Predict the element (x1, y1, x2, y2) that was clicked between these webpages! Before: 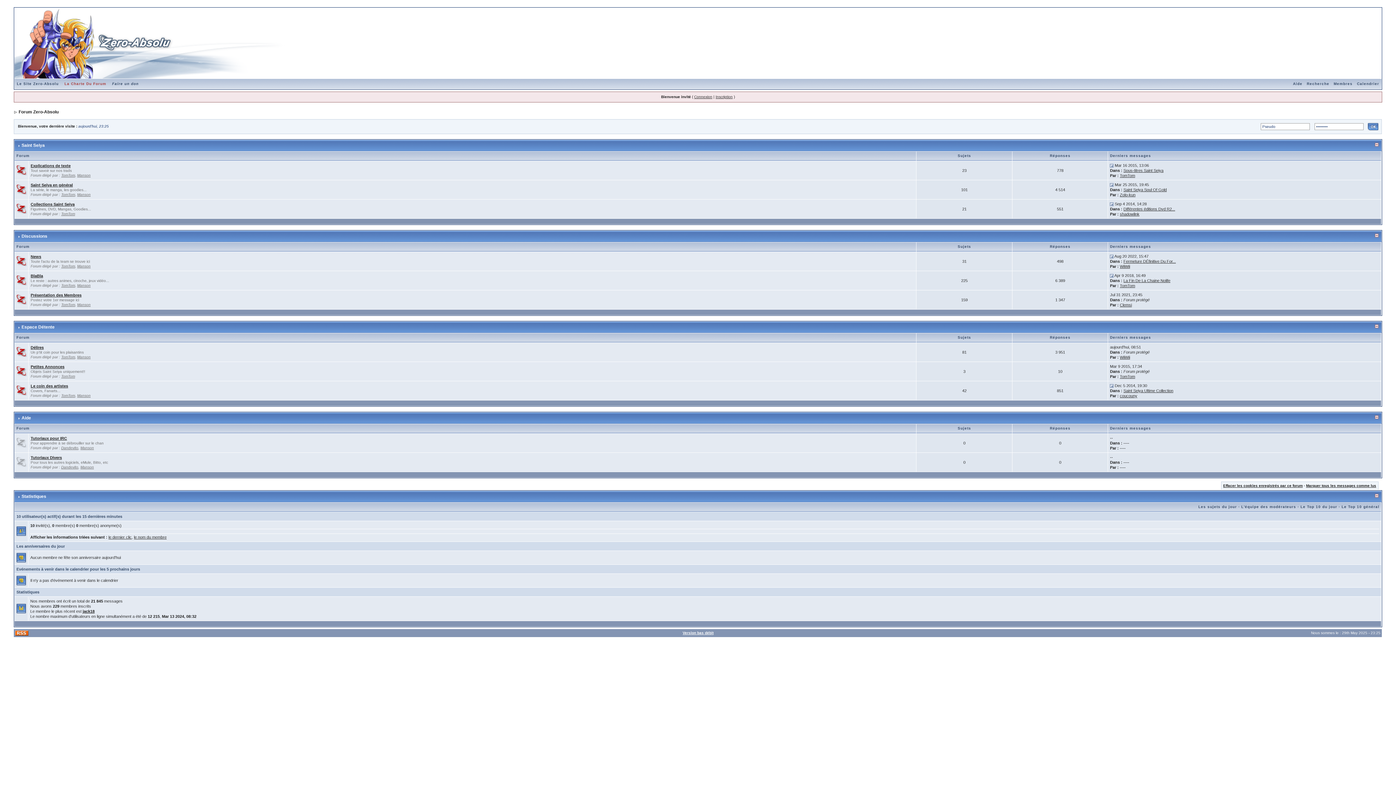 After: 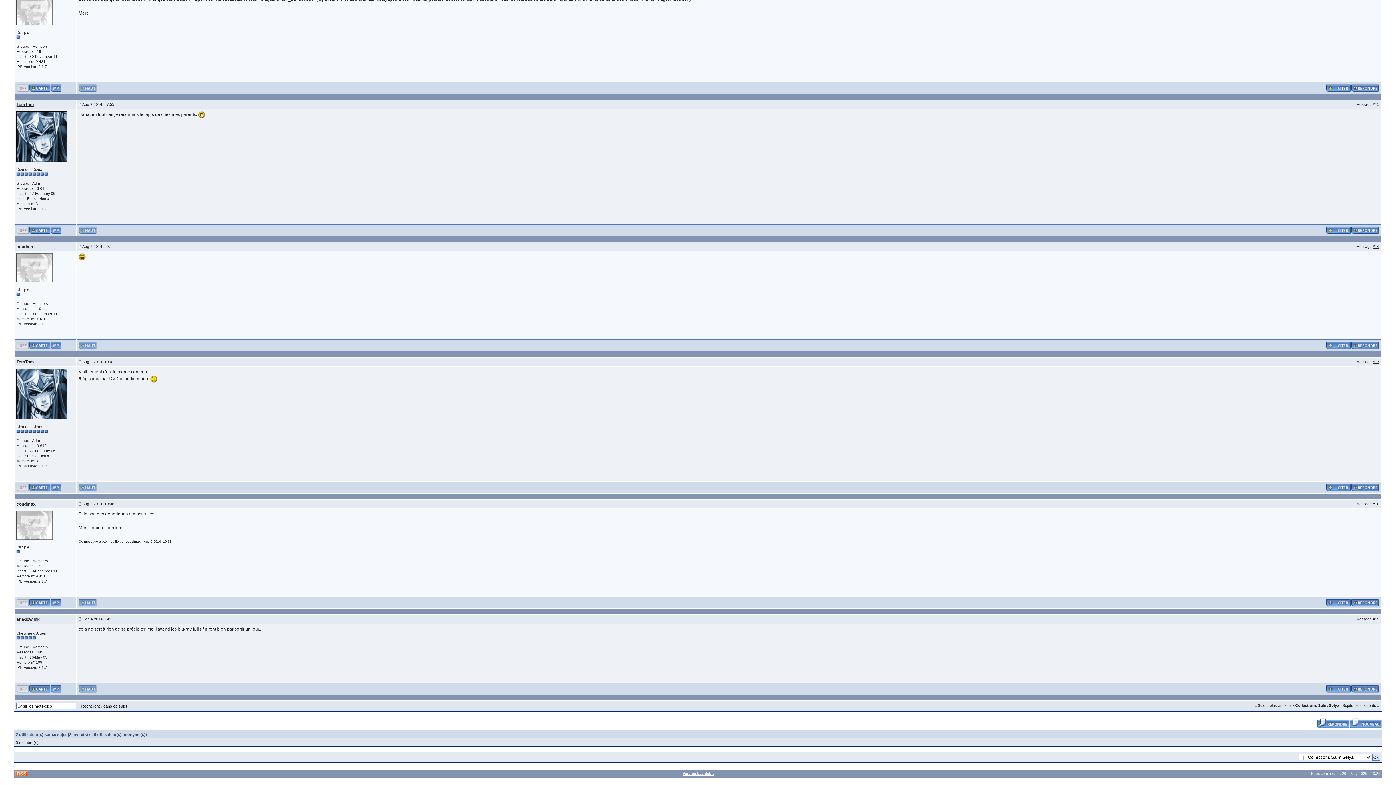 Action: label: Différentes éditions Dvd R2... bbox: (1123, 206, 1175, 211)